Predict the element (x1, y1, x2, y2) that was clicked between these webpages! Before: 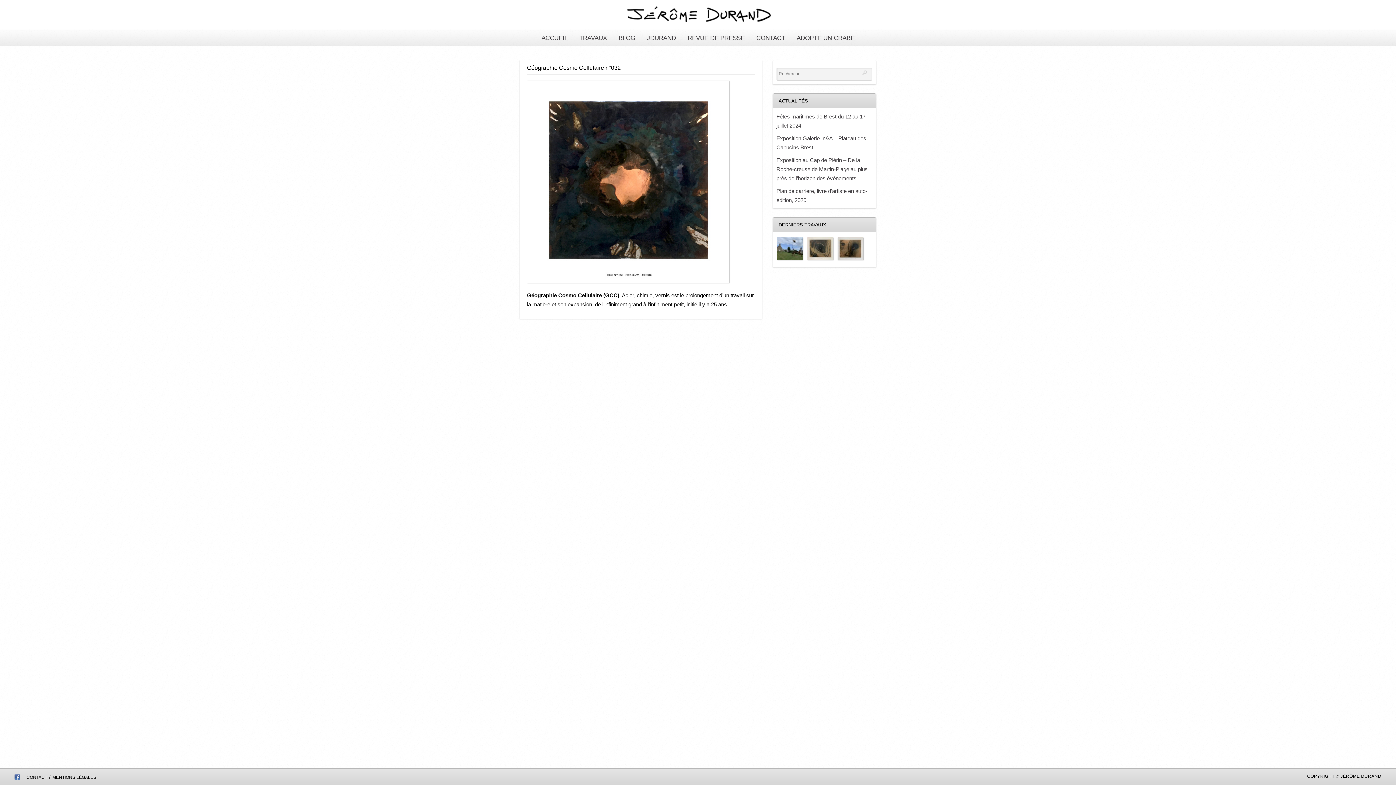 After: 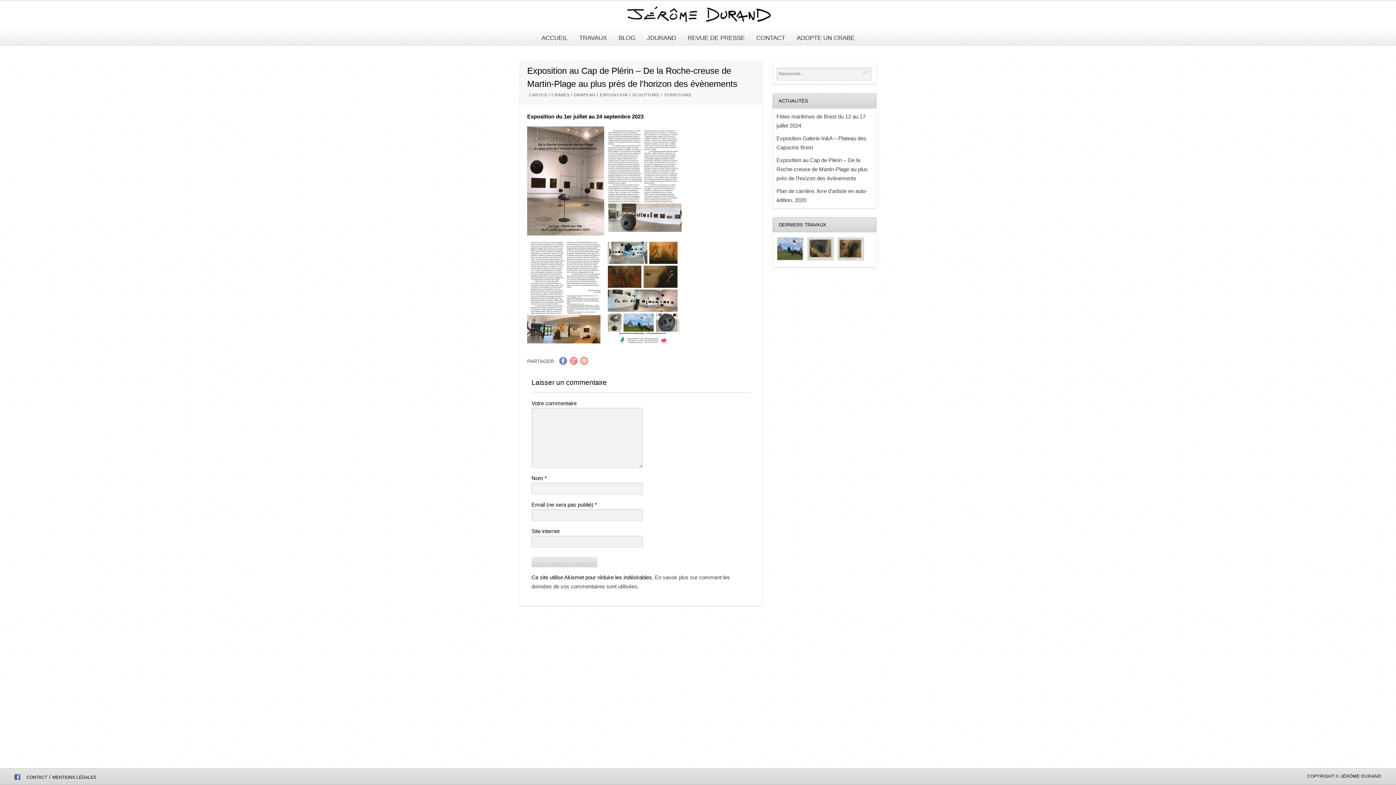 Action: bbox: (776, 156, 867, 181) label: Exposition au Cap de Plérin – De la Roche-creuse de Martin-Plage au plus près de l’horizon des évènements